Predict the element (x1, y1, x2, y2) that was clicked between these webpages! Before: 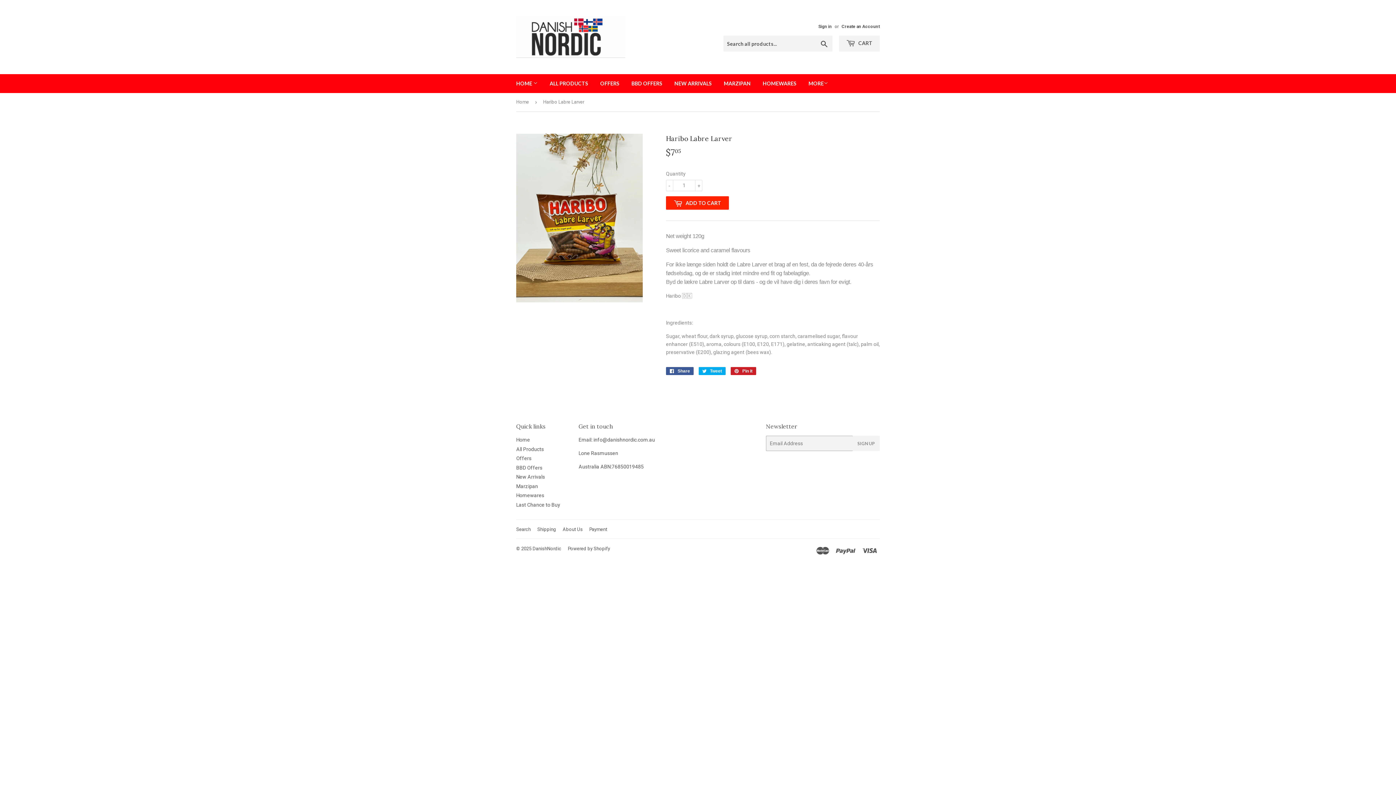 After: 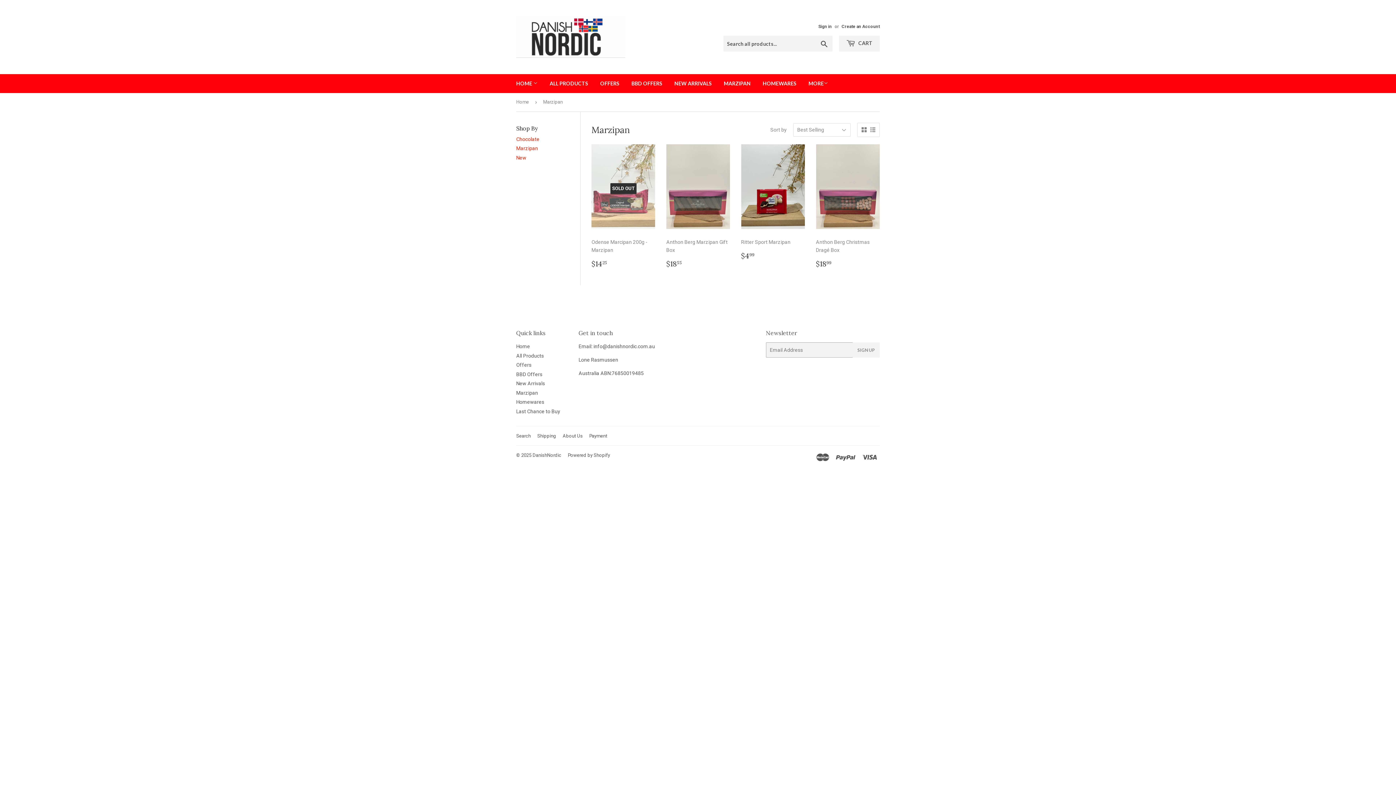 Action: bbox: (516, 483, 538, 489) label: Marzipan